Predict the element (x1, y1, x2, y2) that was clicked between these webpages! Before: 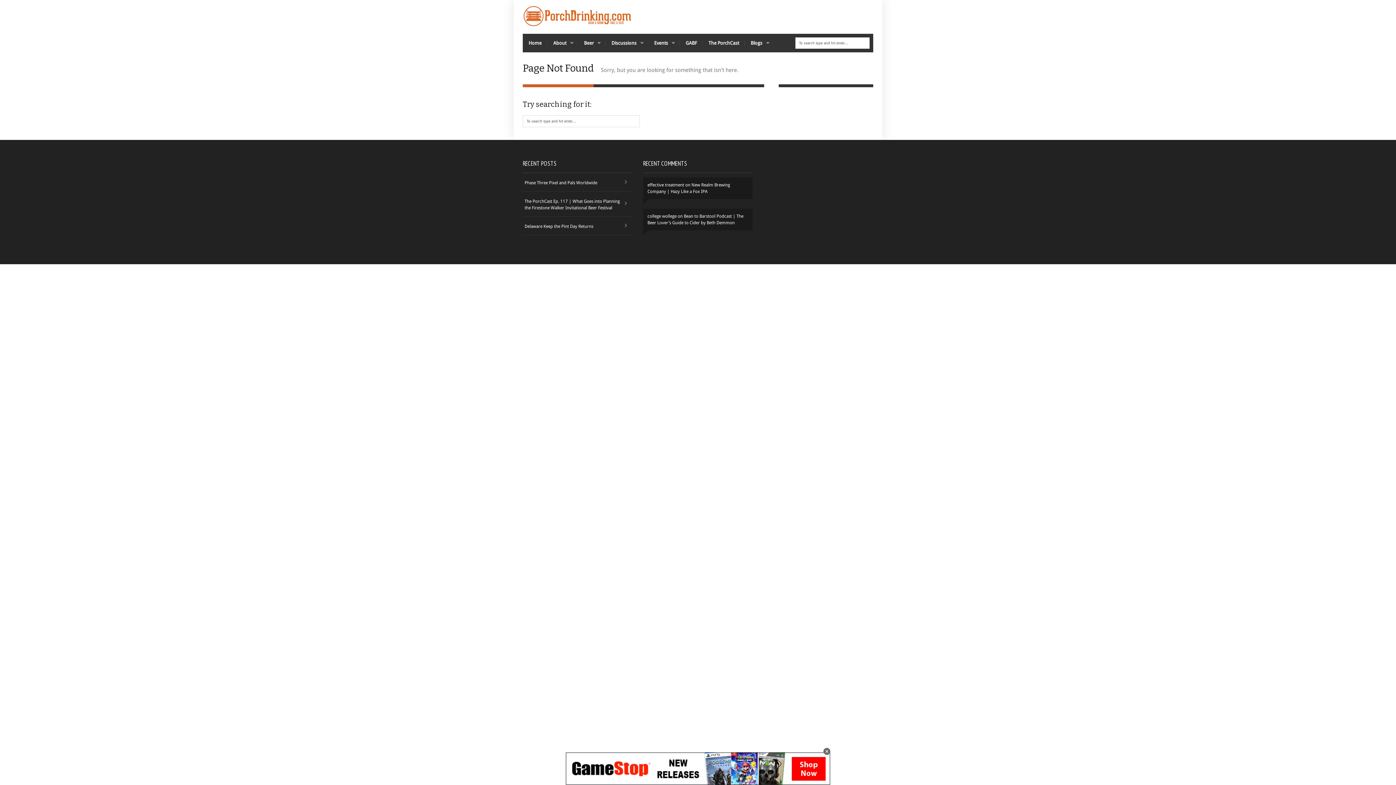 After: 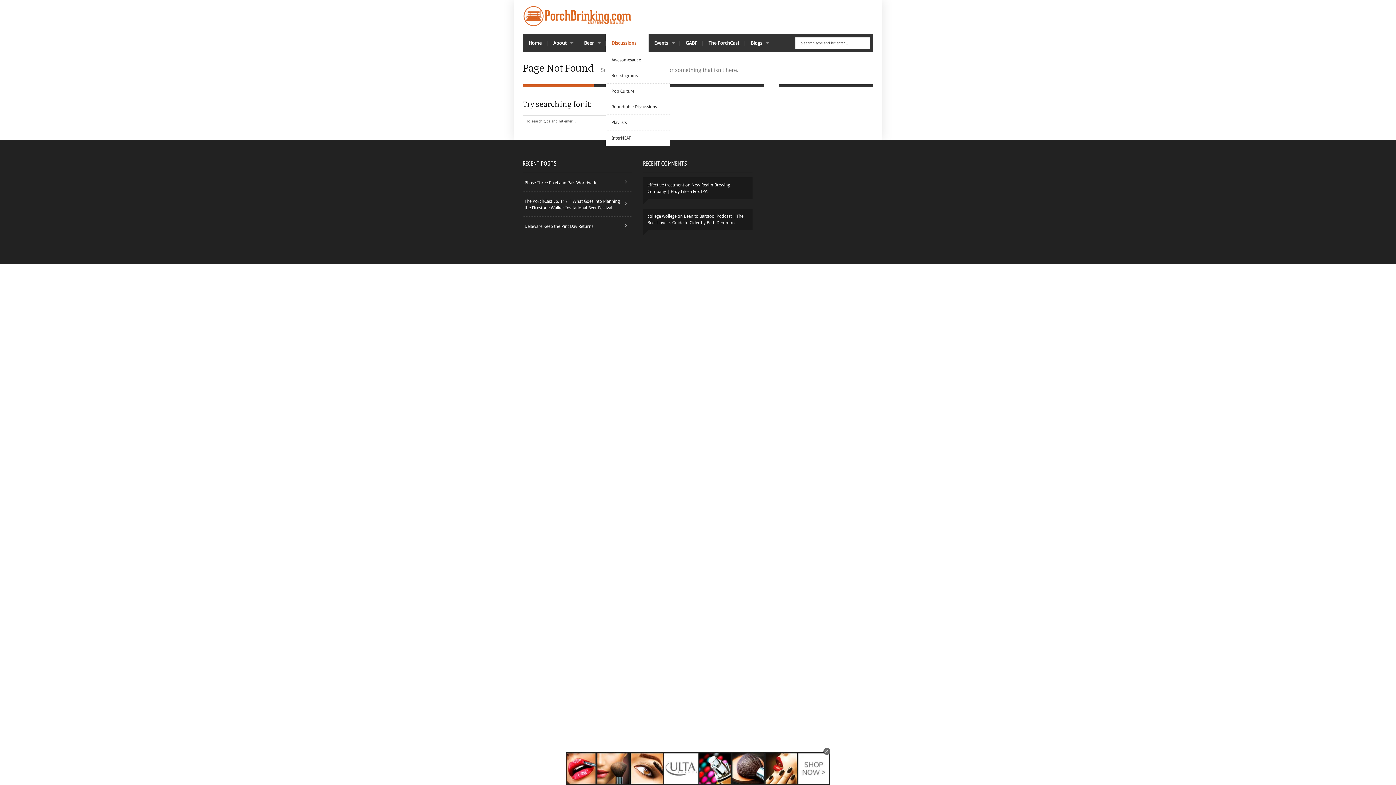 Action: bbox: (605, 33, 648, 52) label: Discussions